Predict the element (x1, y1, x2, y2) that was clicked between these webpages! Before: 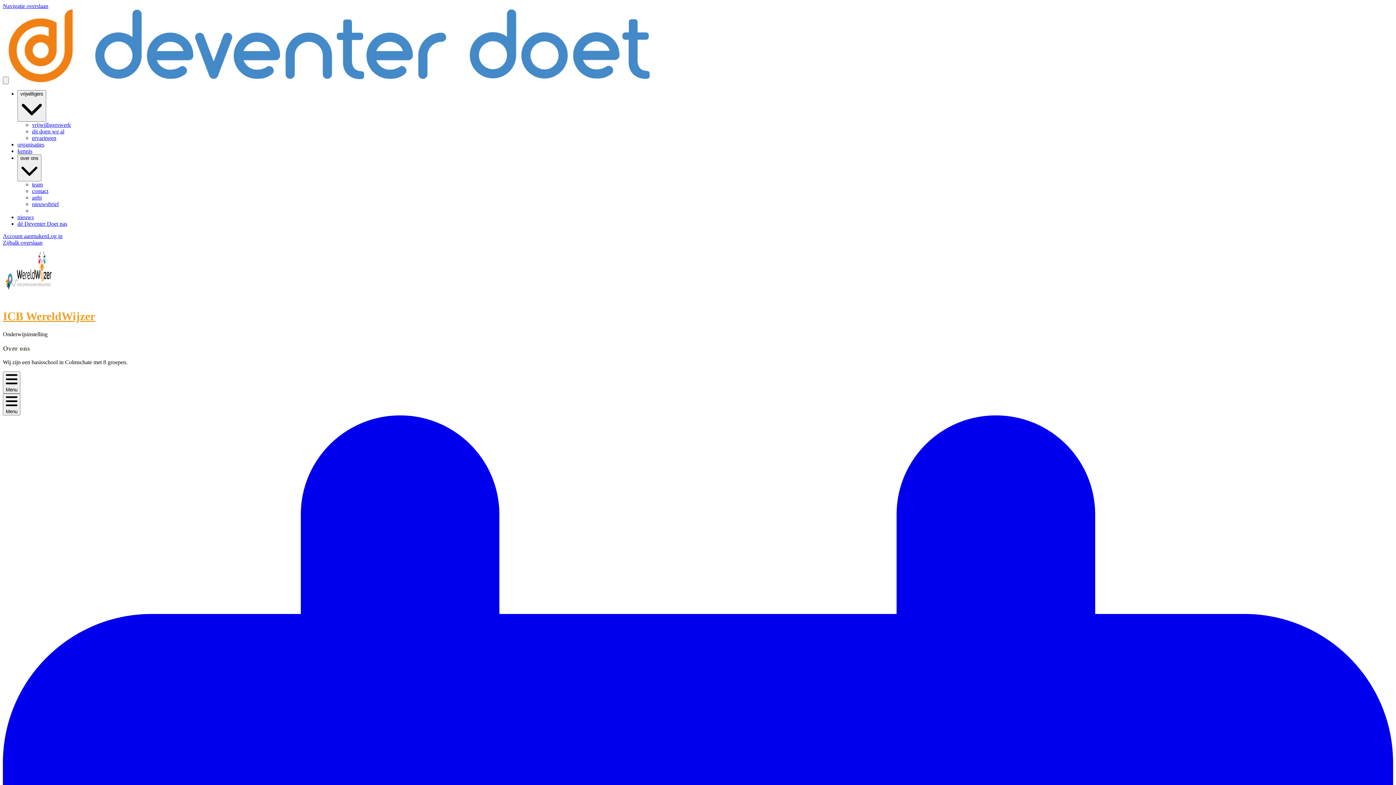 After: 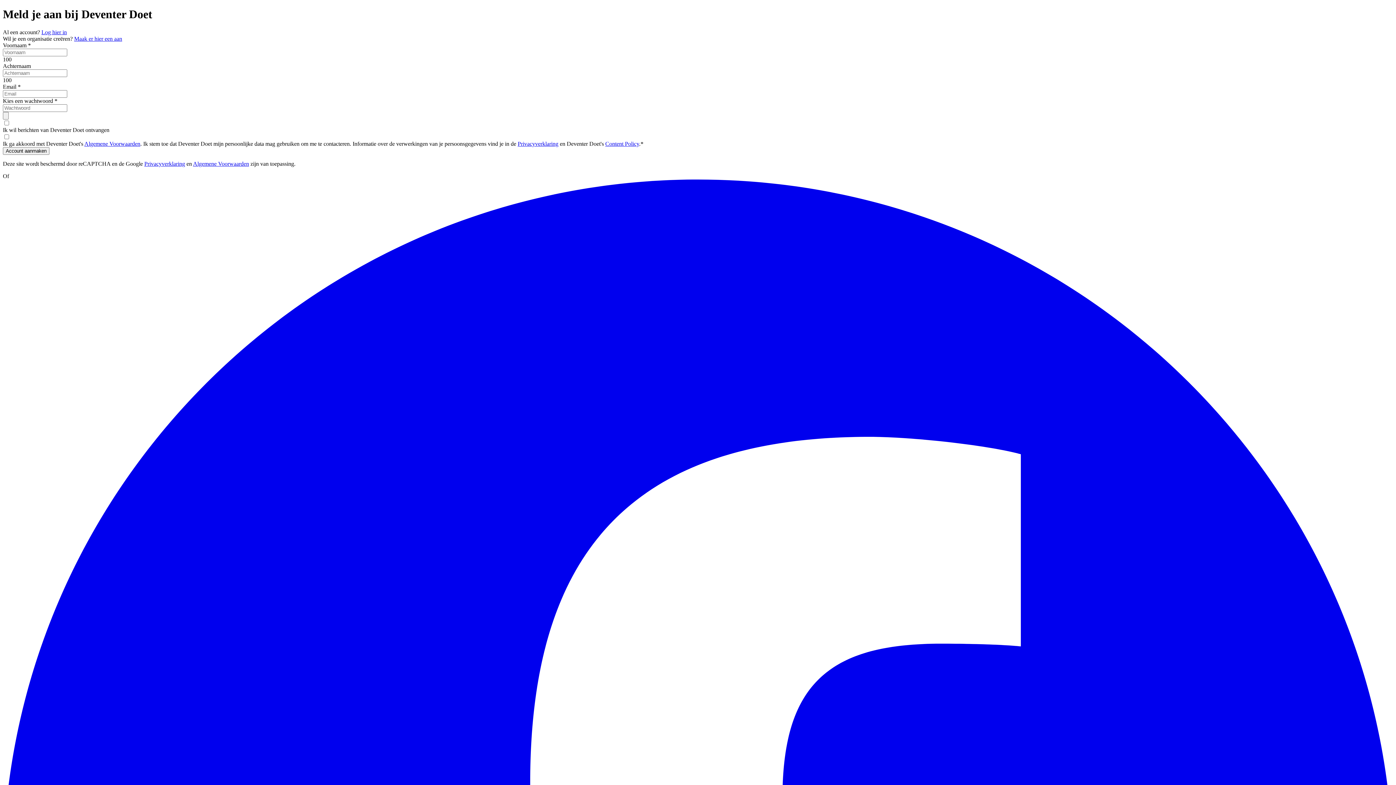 Action: label: Account aanmaken bbox: (2, 233, 47, 239)